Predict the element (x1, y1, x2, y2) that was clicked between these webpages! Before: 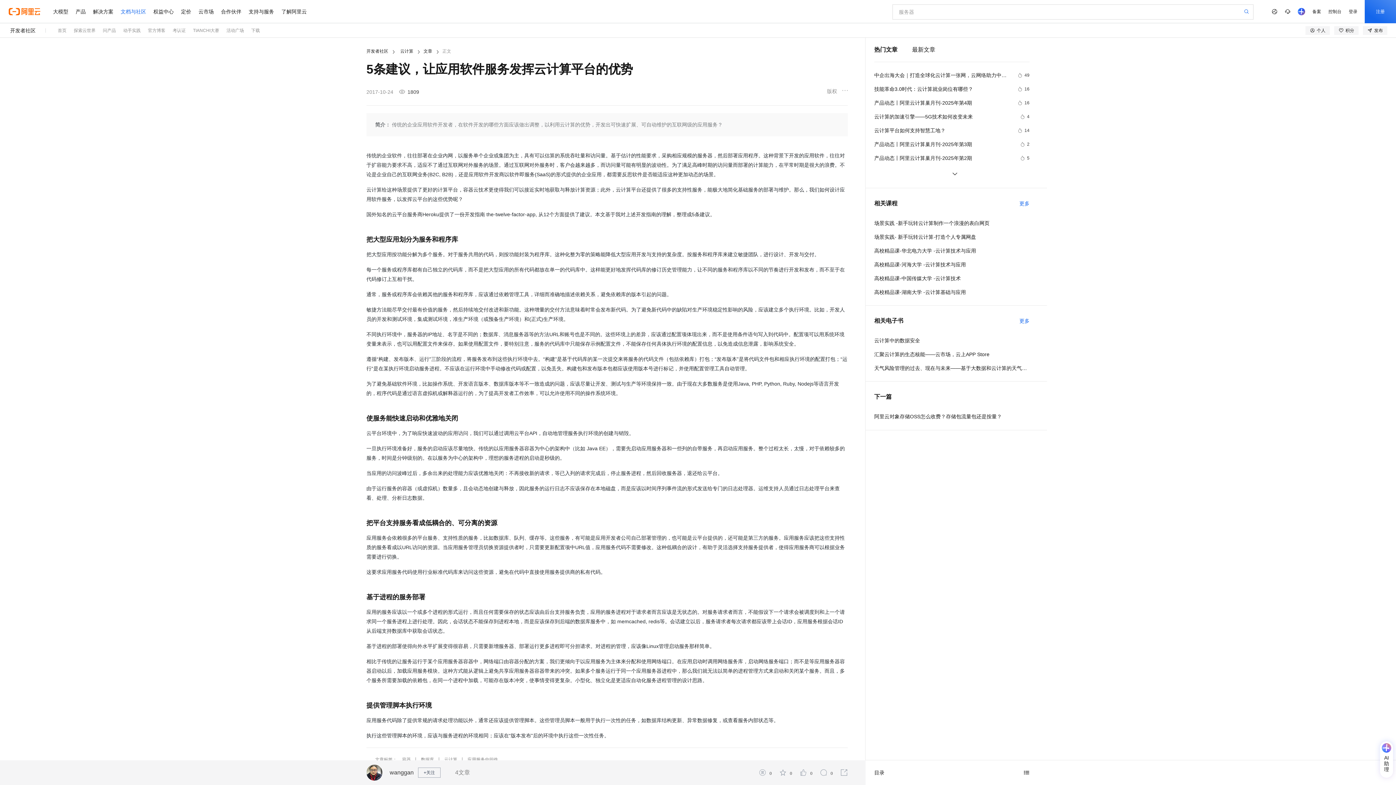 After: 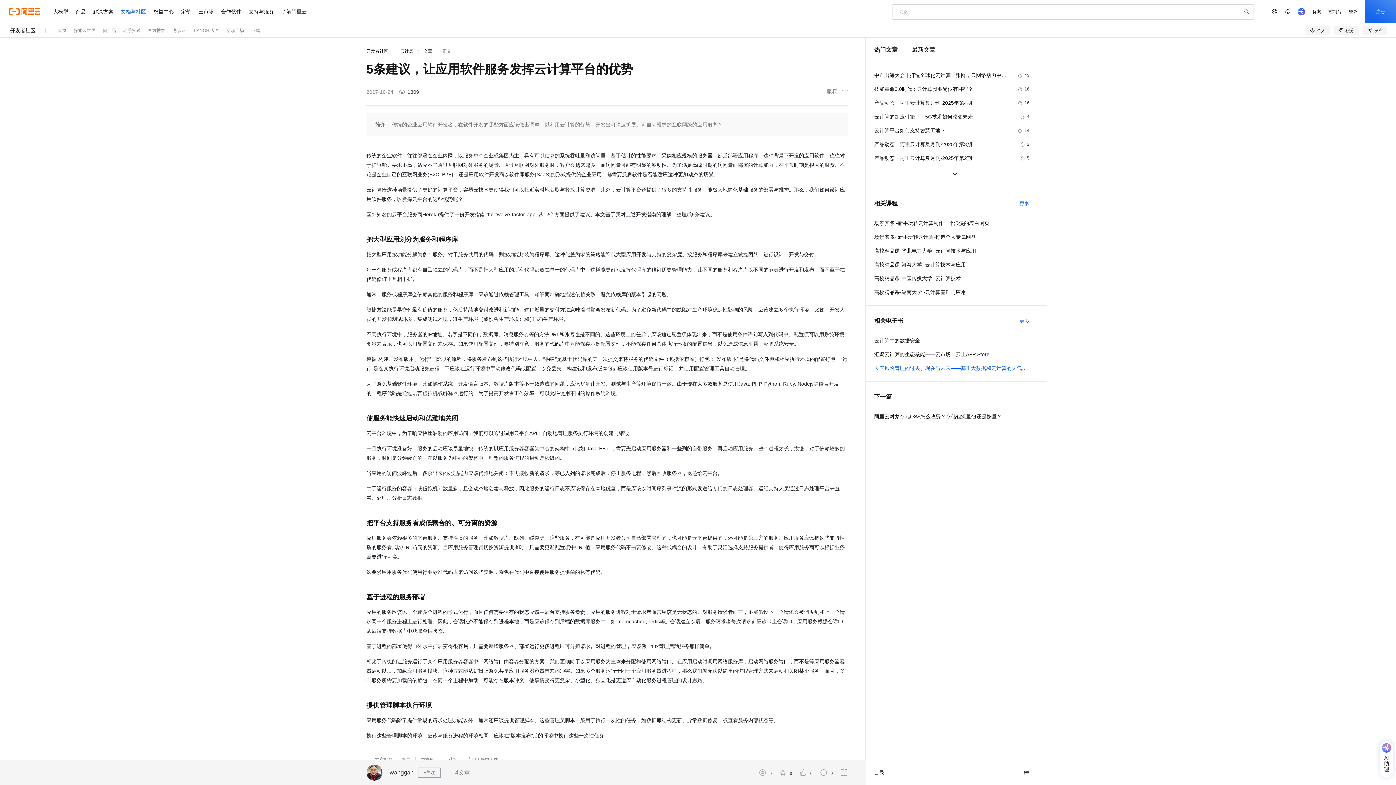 Action: label: 天气风险管理的过去、现在与未来——基于大数据和云计算的天气风险管理 bbox: (874, 364, 1029, 372)